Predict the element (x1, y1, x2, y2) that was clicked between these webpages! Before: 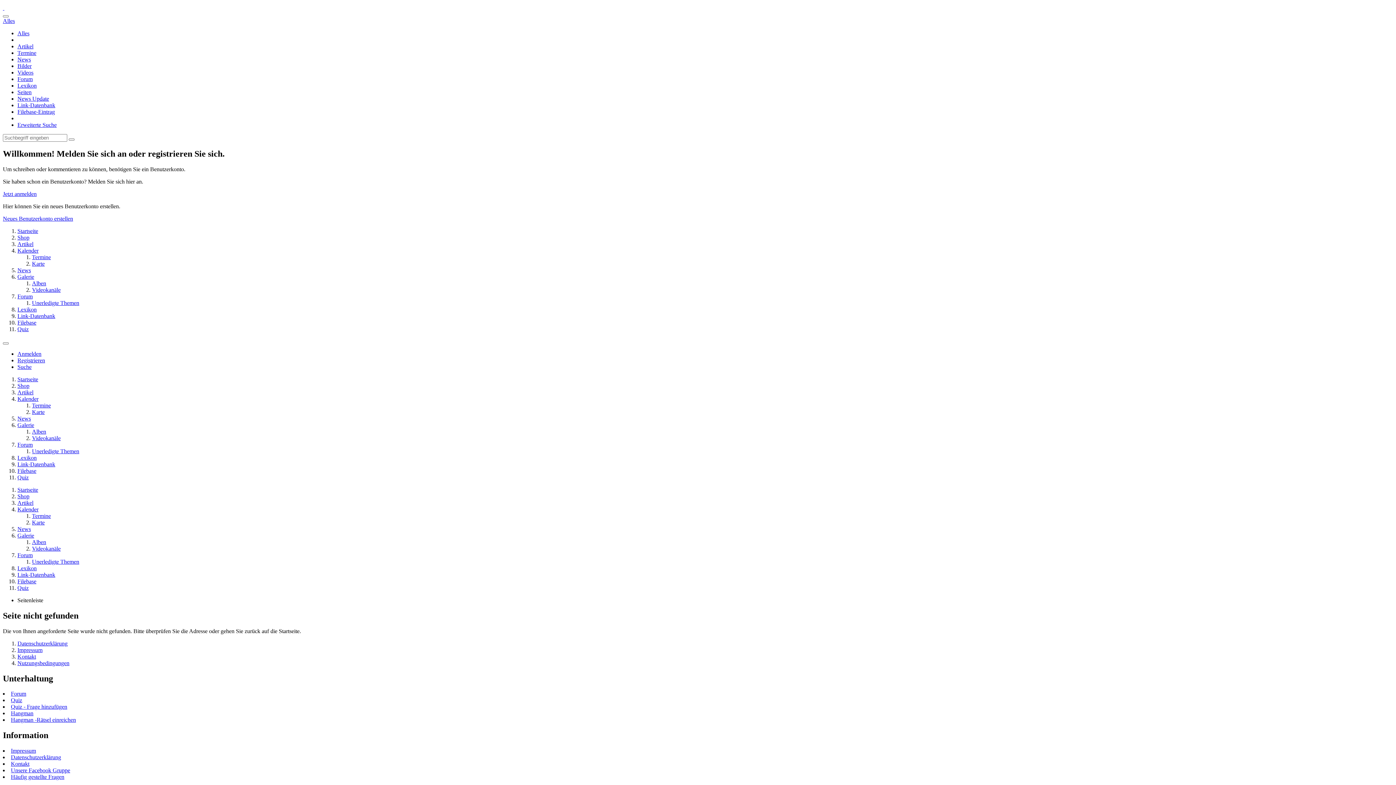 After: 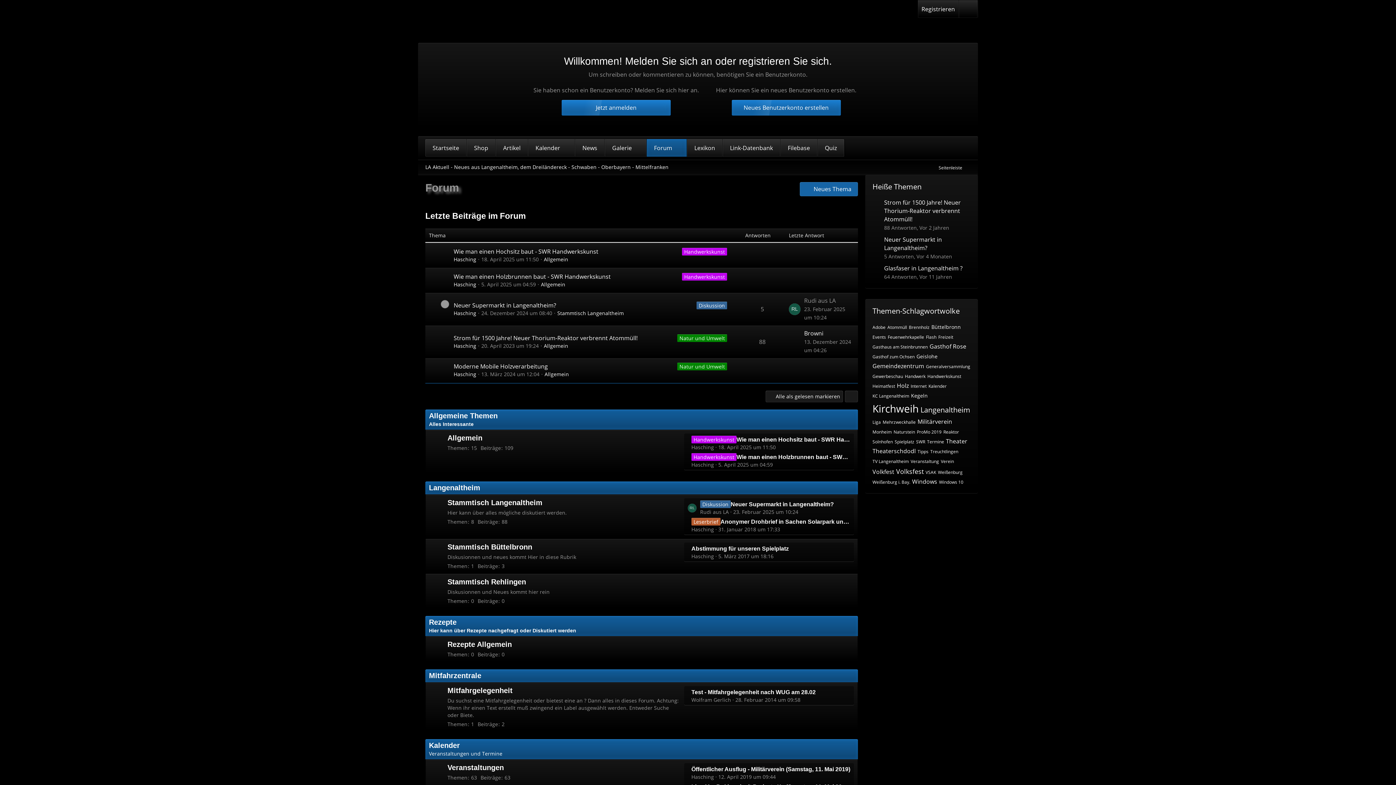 Action: bbox: (17, 293, 32, 299) label: Forum